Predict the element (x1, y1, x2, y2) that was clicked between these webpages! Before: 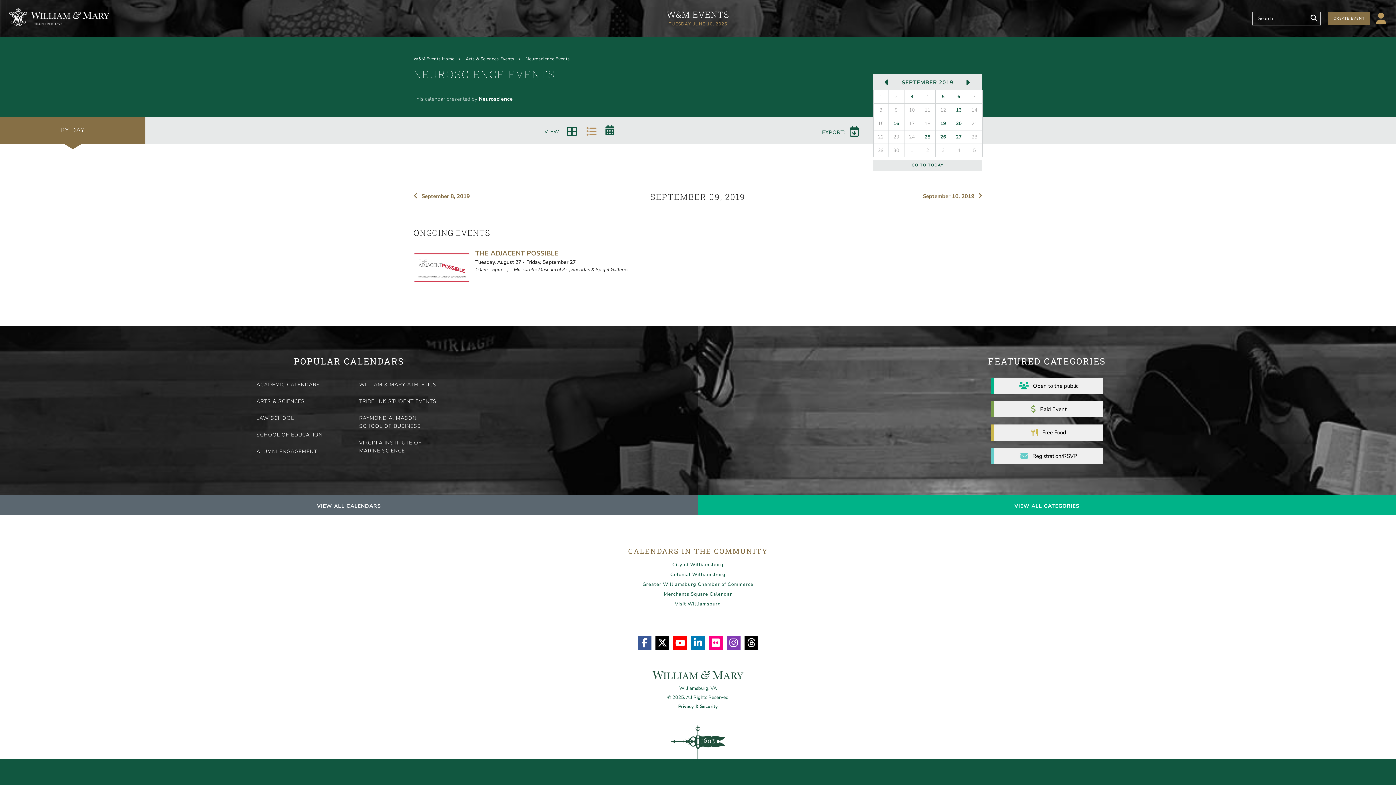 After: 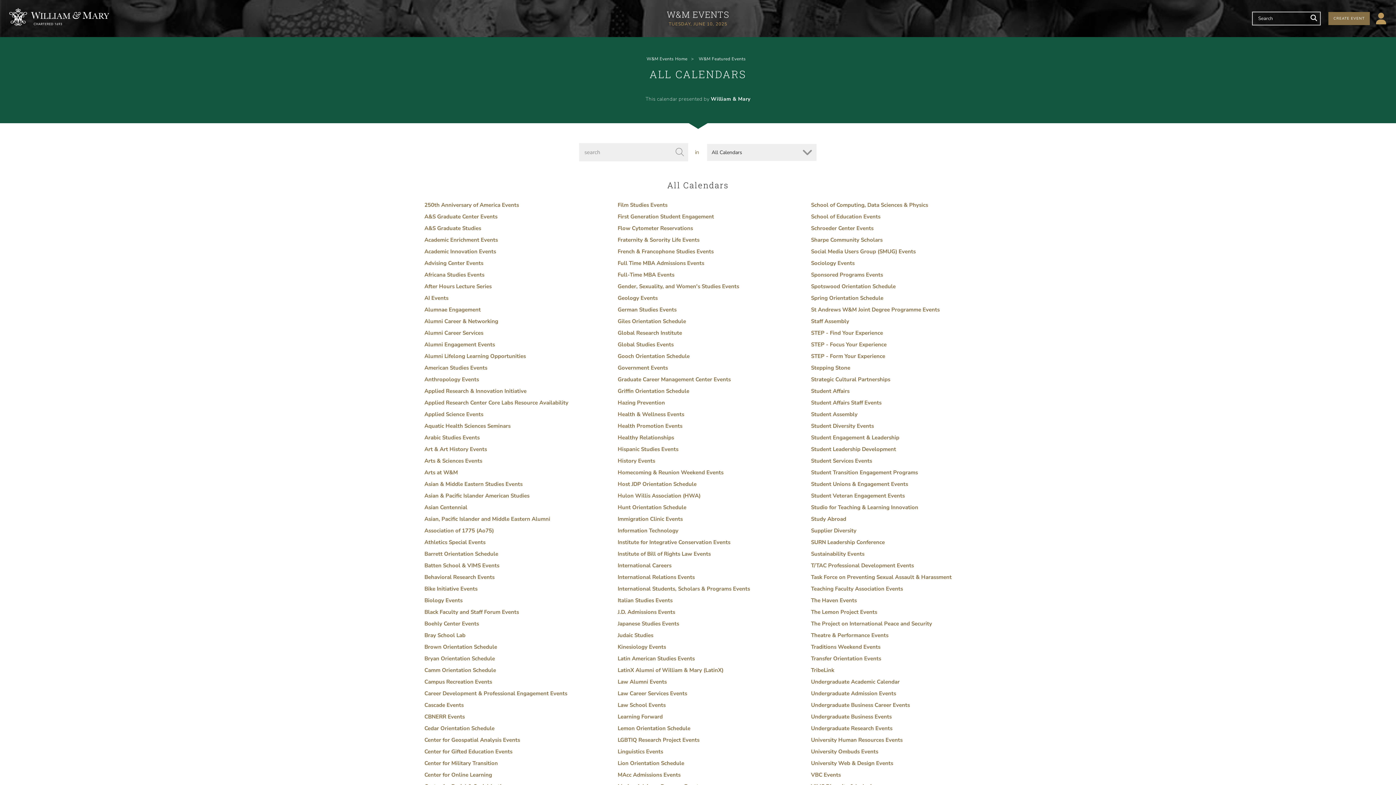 Action: label: VIEW ALL CALENDARS bbox: (0, 495, 698, 515)